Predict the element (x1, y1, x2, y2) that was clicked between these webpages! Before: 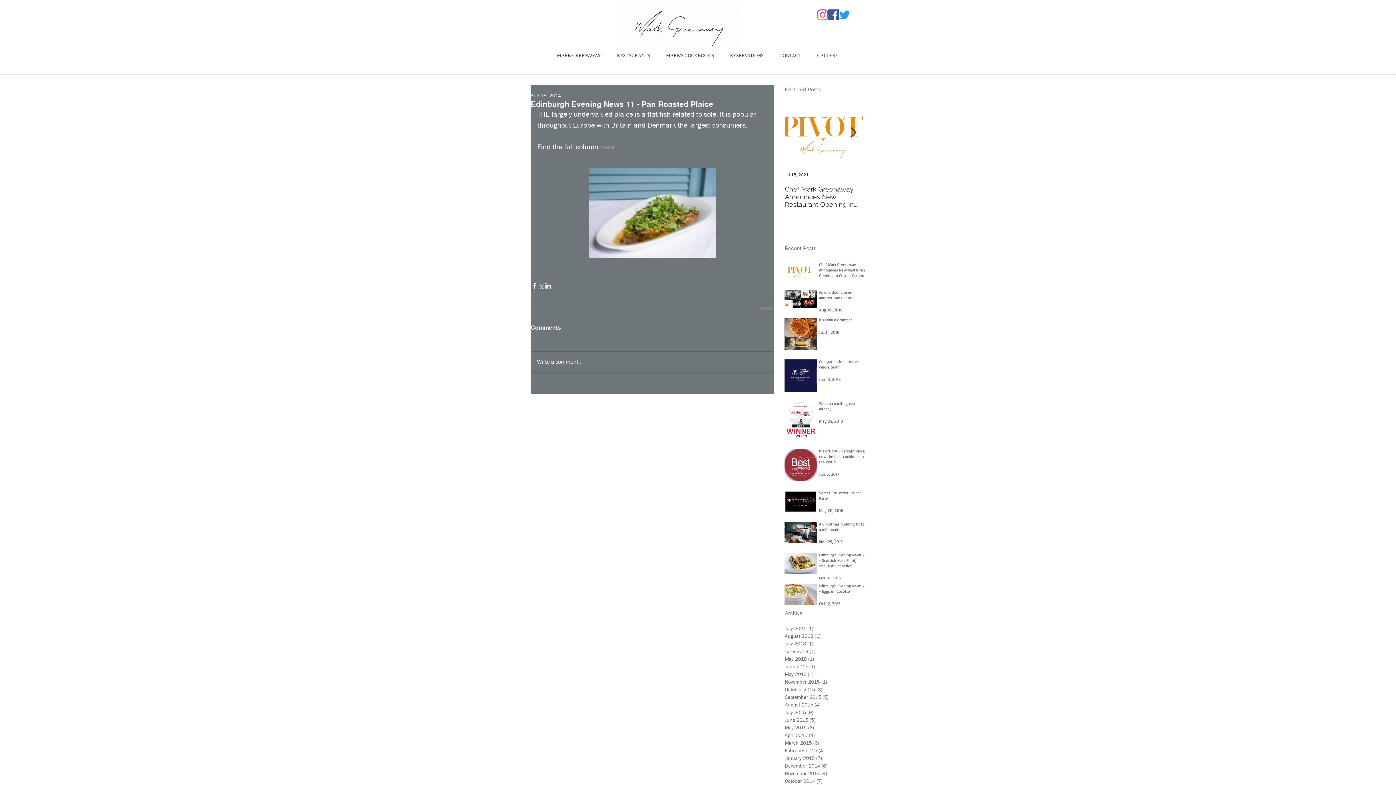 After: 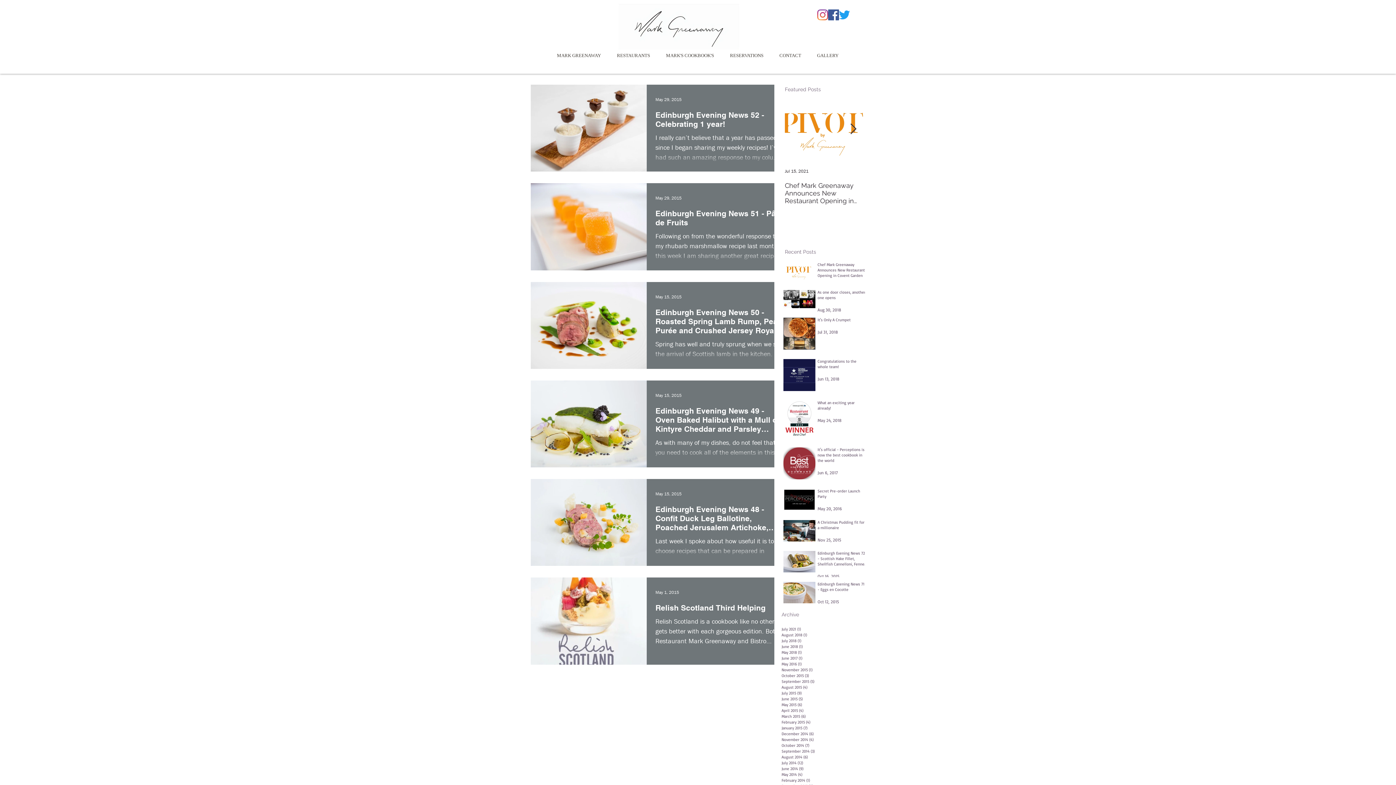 Action: bbox: (785, 724, 861, 732) label: May 2015 (6)
6 posts